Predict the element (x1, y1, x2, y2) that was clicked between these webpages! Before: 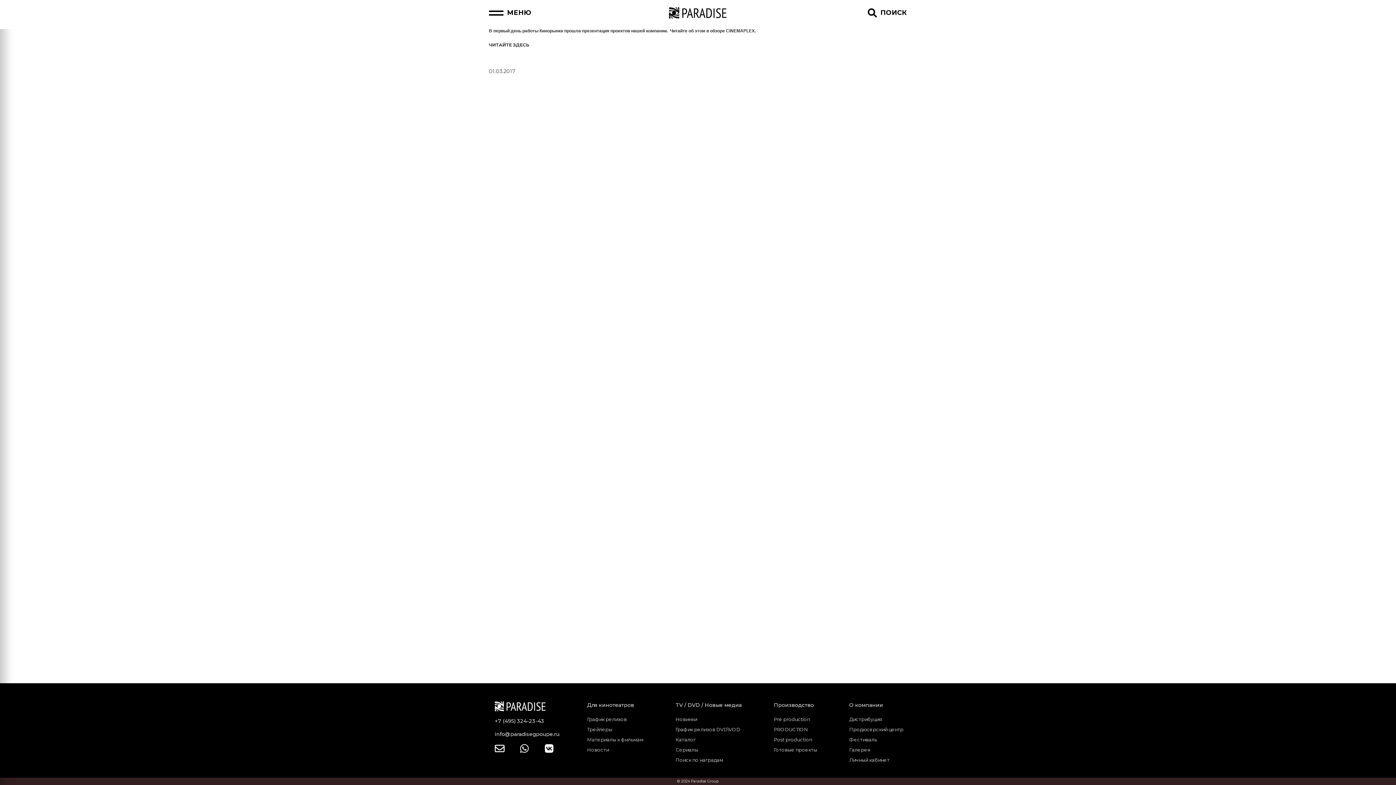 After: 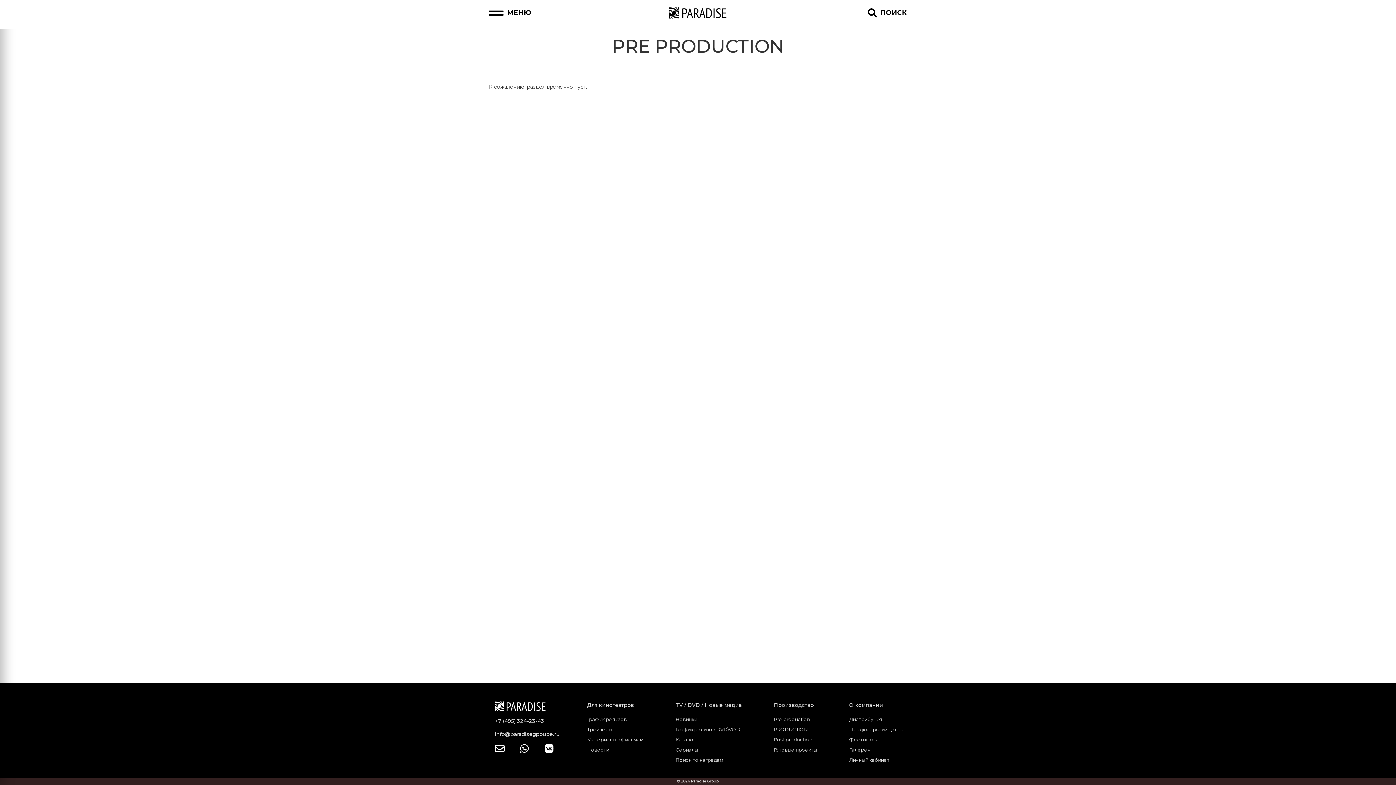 Action: bbox: (774, 716, 810, 722) label: Pre production